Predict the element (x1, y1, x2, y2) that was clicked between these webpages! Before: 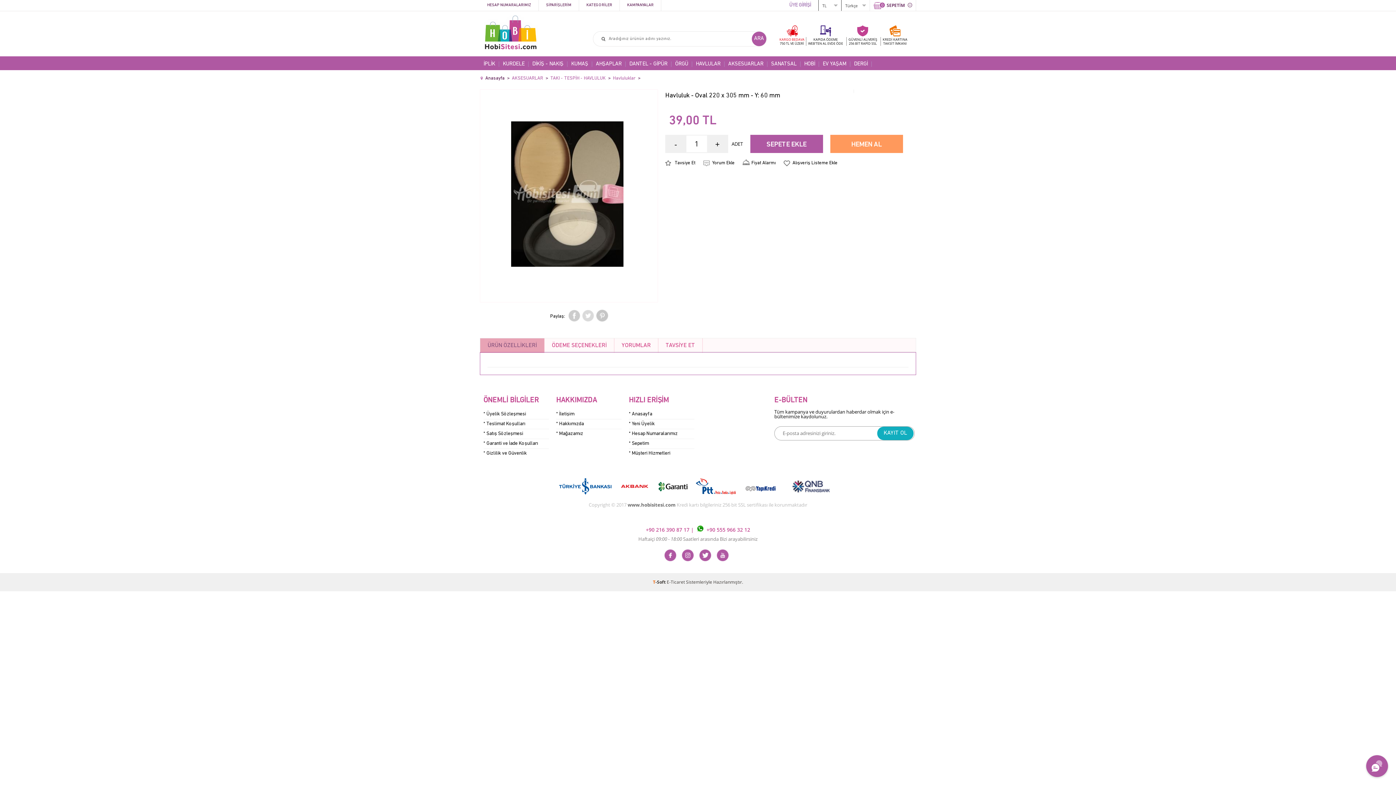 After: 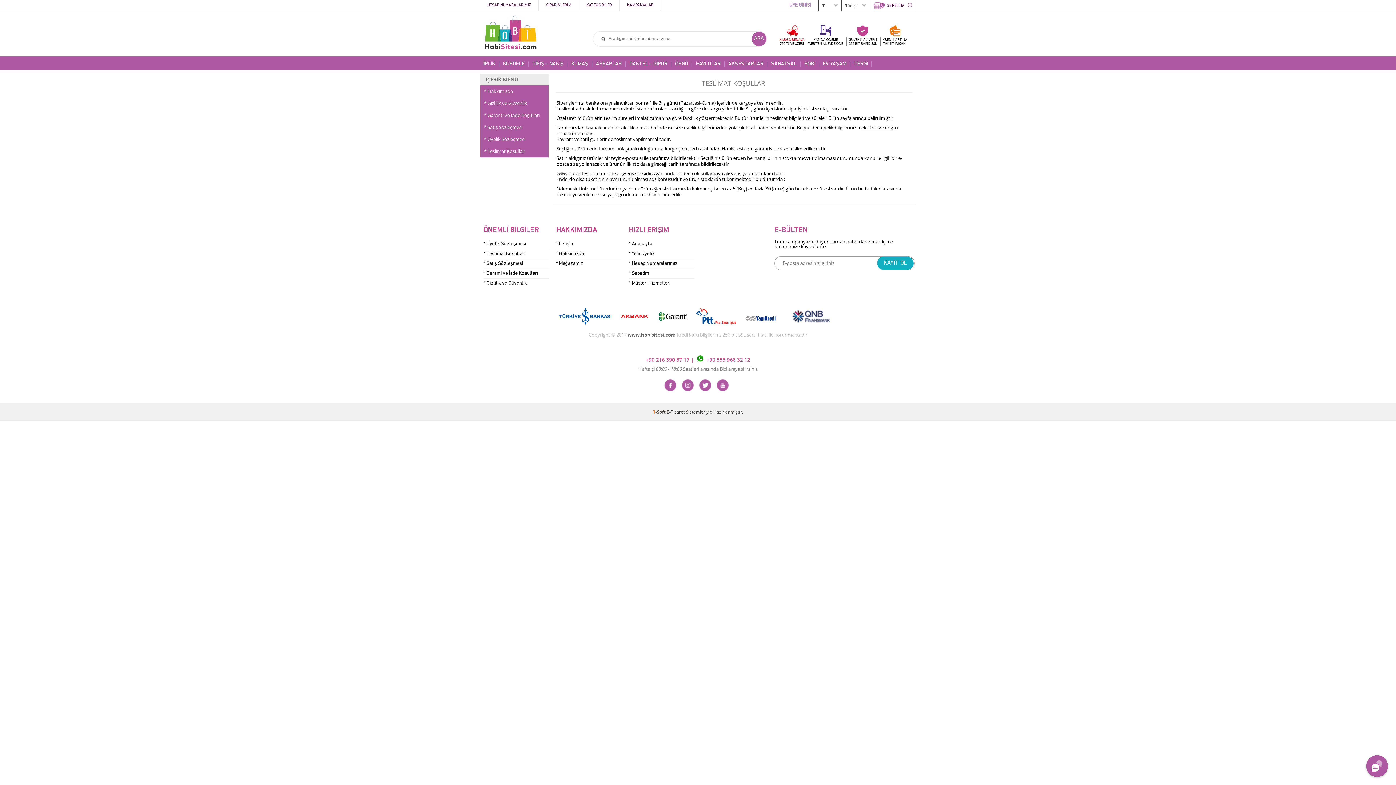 Action: label: * Teslimat Koşulları bbox: (483, 419, 549, 428)